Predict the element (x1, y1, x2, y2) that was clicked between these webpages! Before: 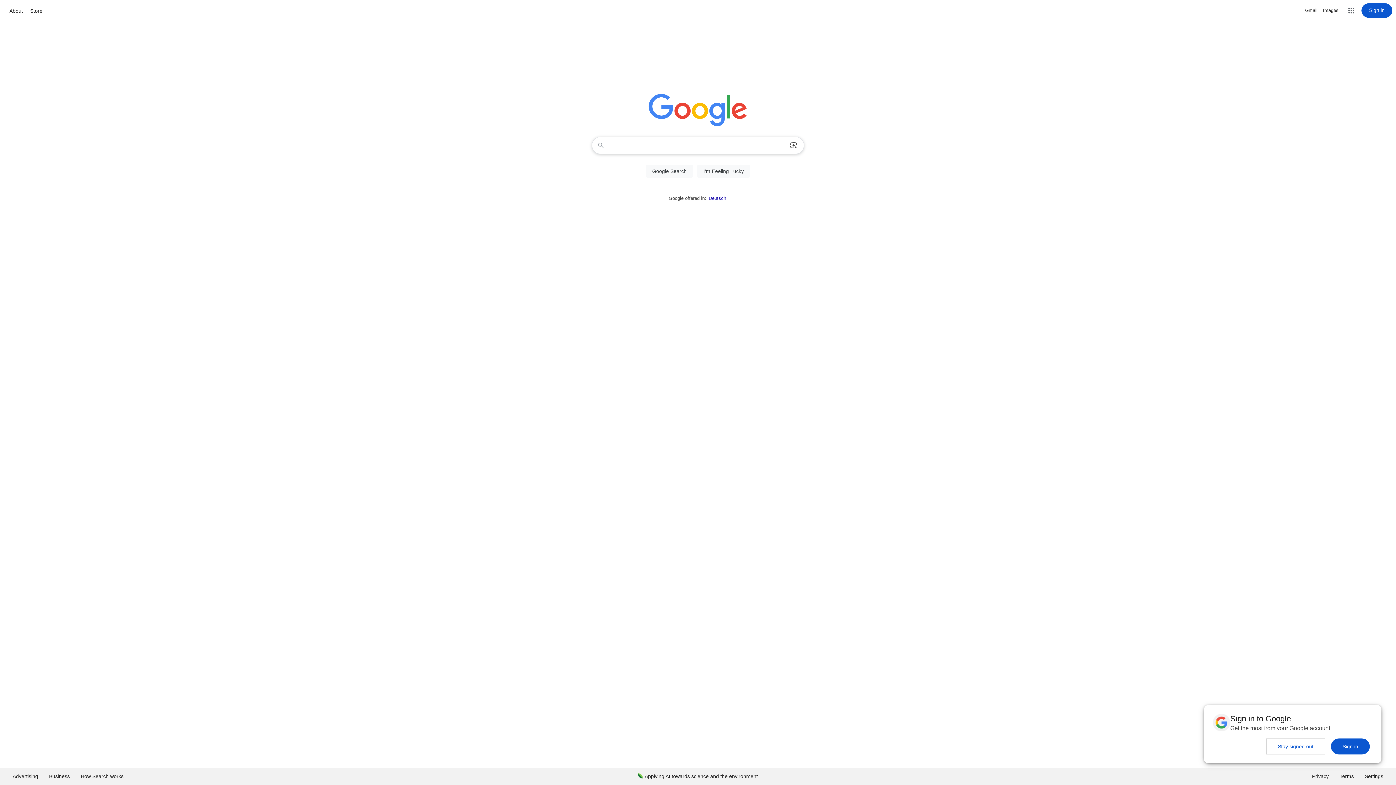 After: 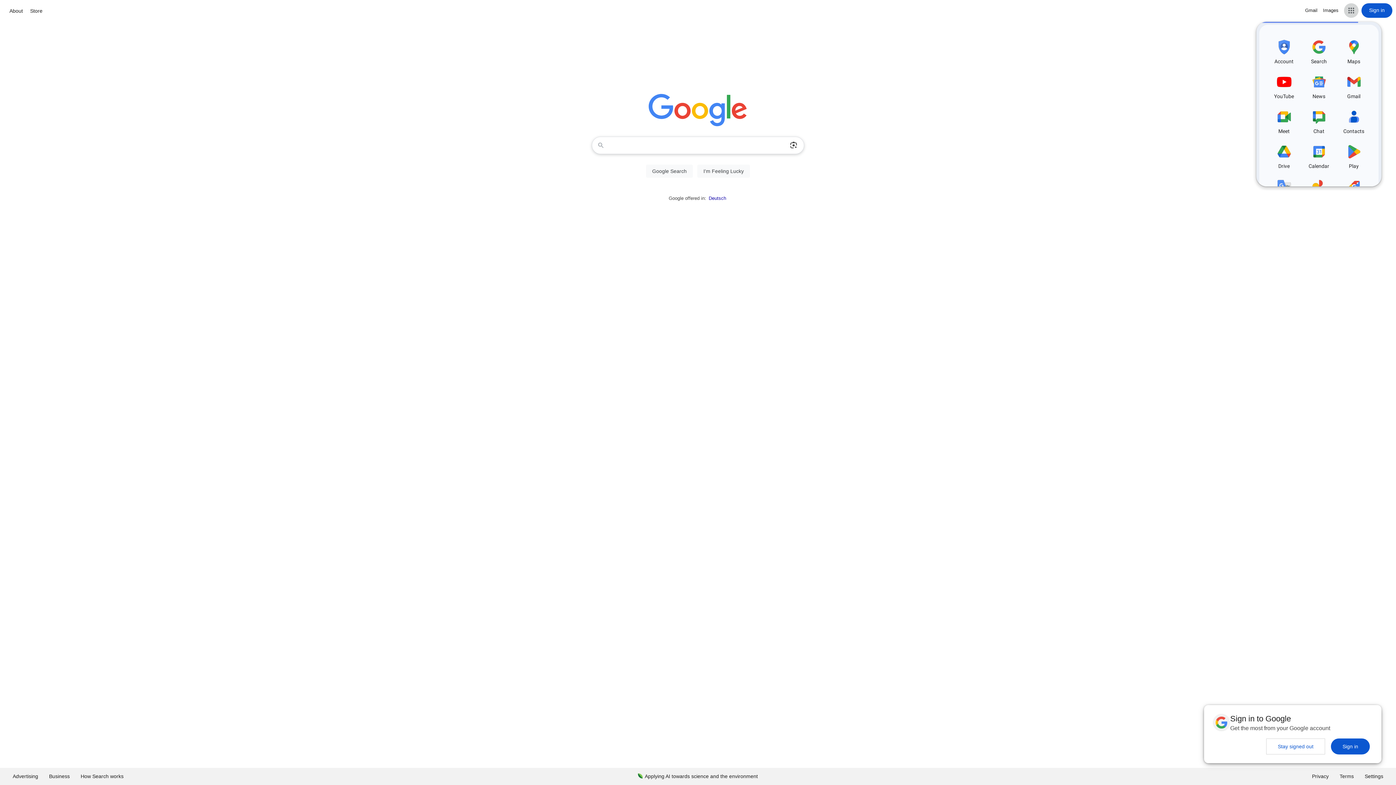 Action: bbox: (1344, 3, 1358, 17) label: Google apps